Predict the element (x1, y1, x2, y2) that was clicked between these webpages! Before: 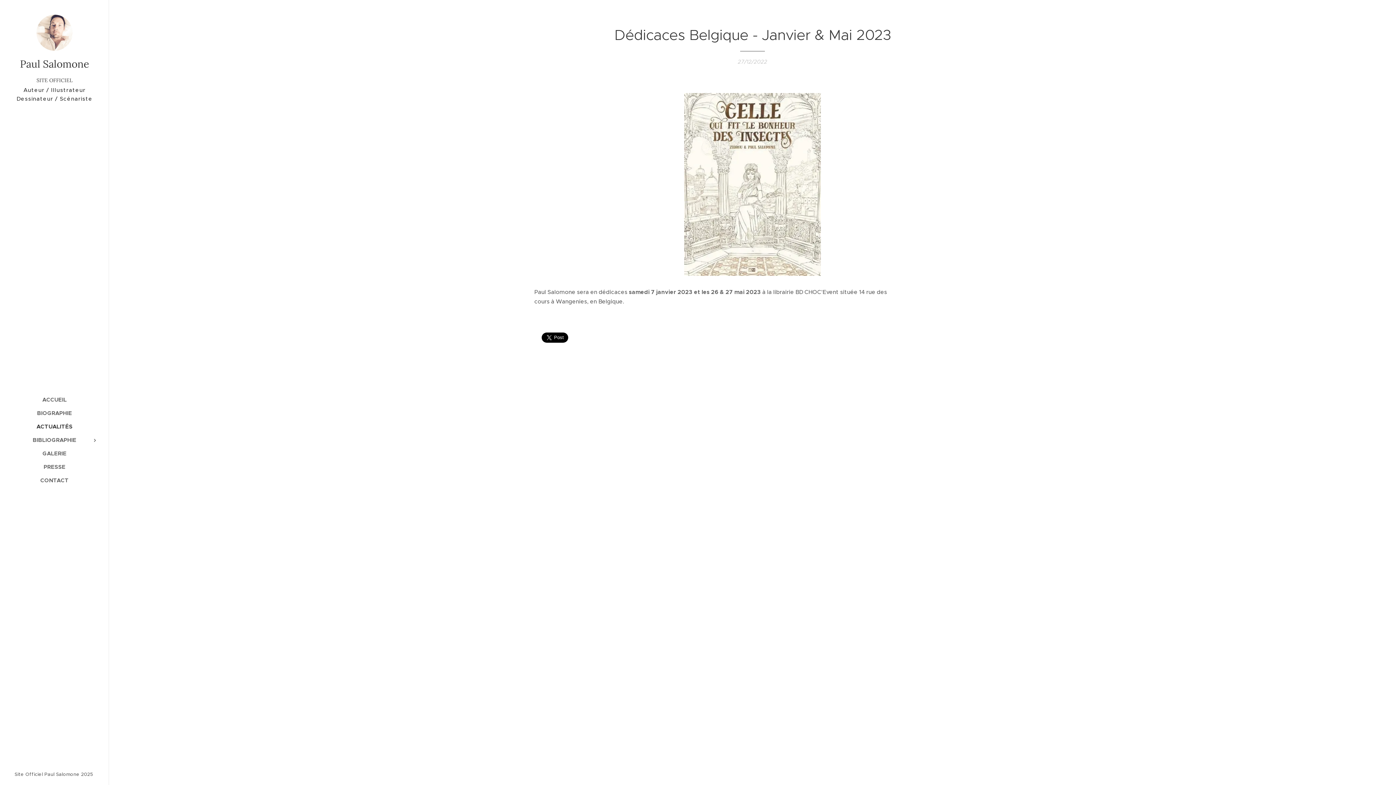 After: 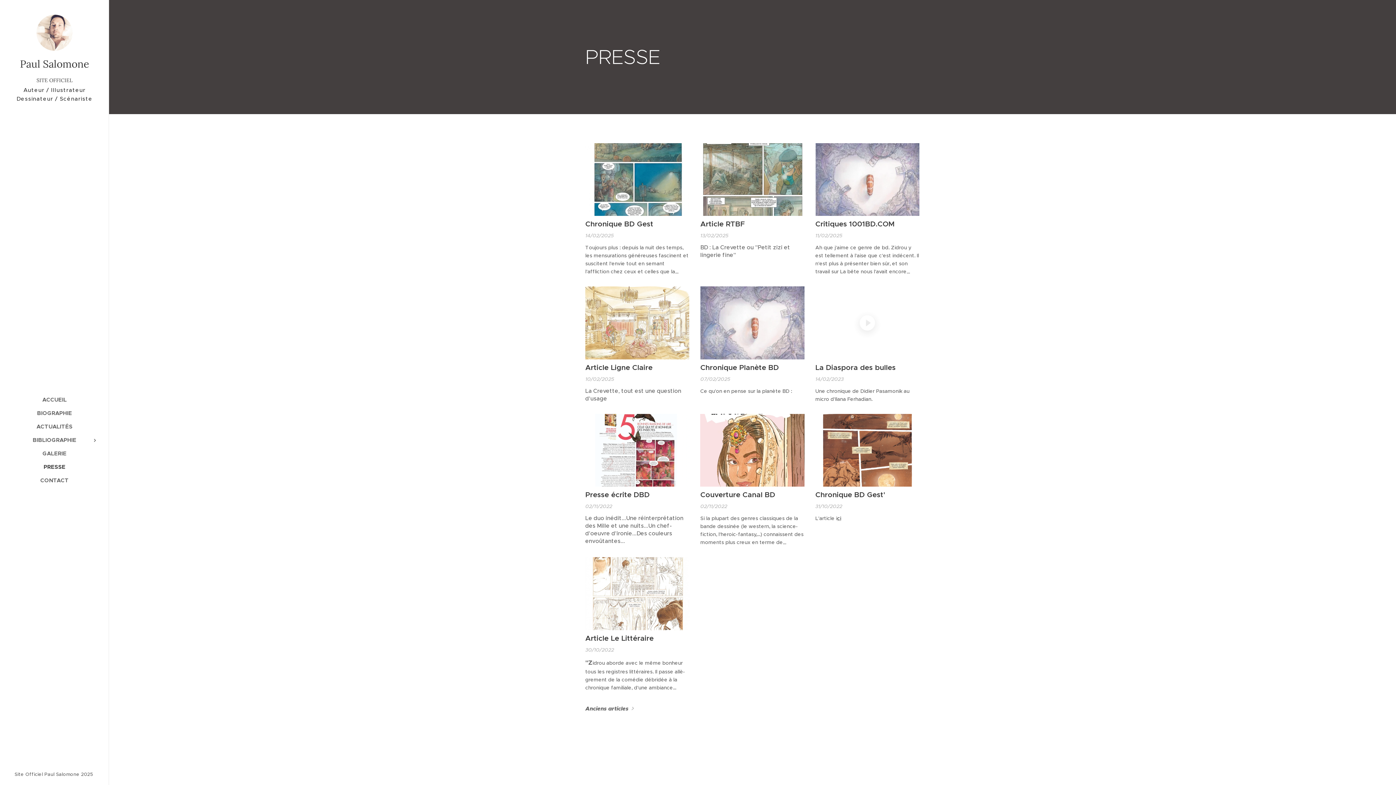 Action: bbox: (2, 462, 106, 471) label: PRESSE